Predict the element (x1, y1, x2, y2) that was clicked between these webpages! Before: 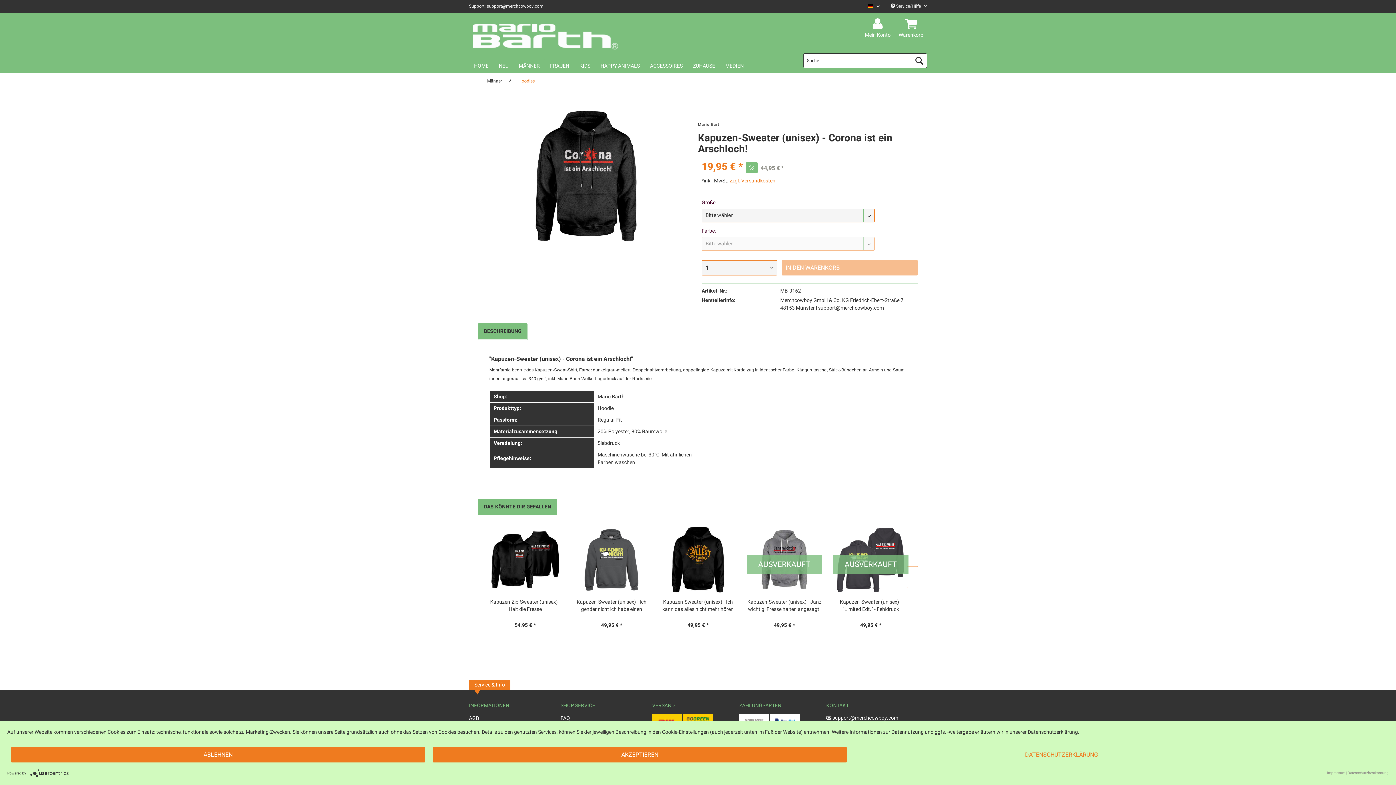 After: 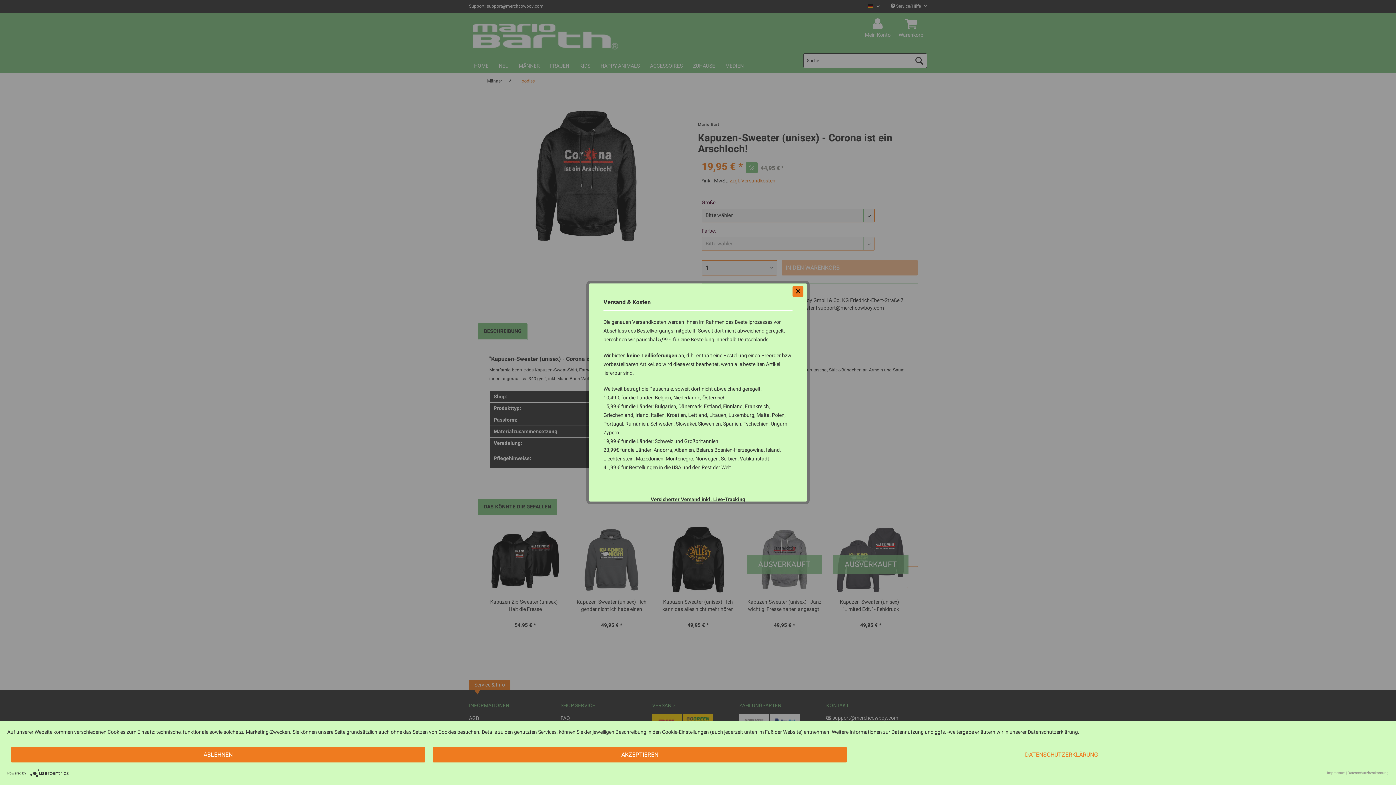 Action: bbox: (729, 177, 775, 184) label: zzgl. Versandkosten